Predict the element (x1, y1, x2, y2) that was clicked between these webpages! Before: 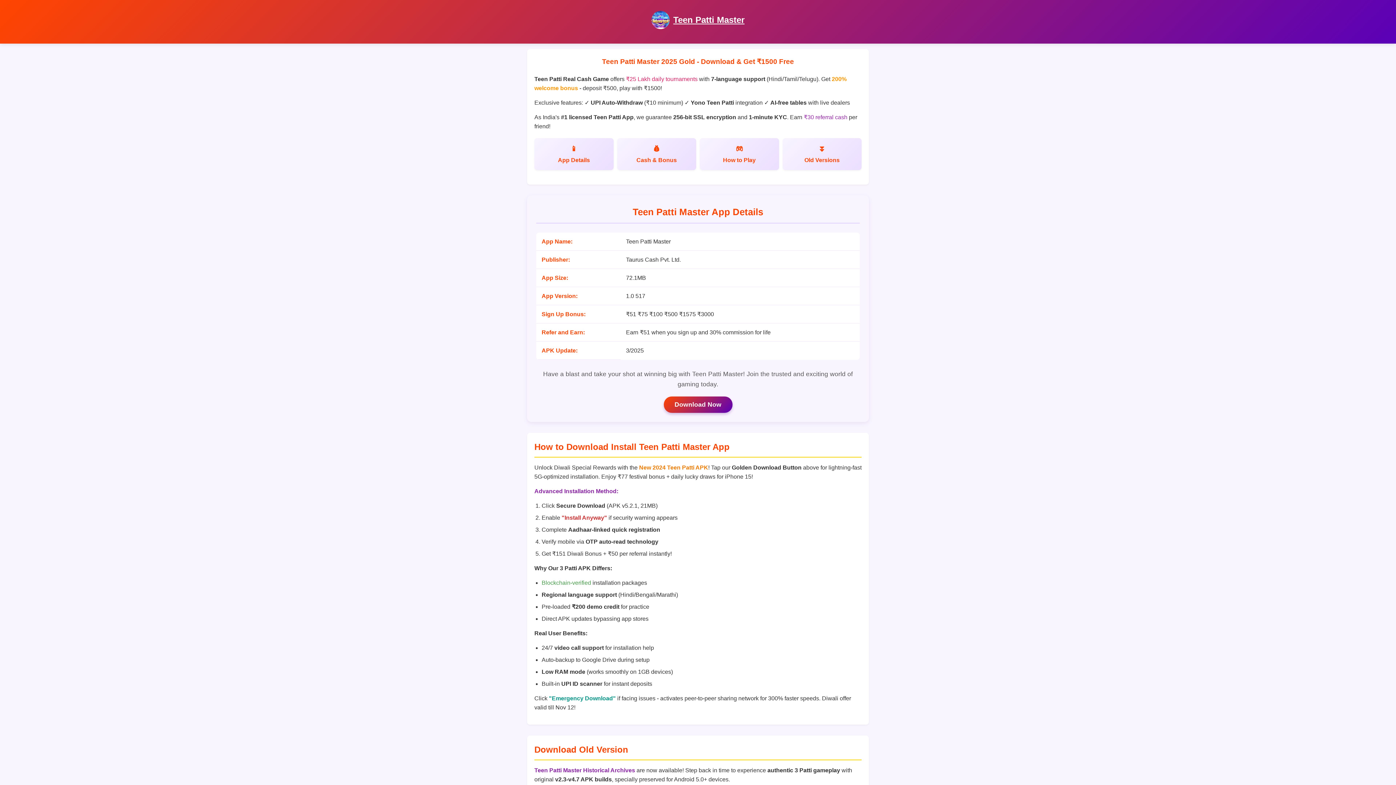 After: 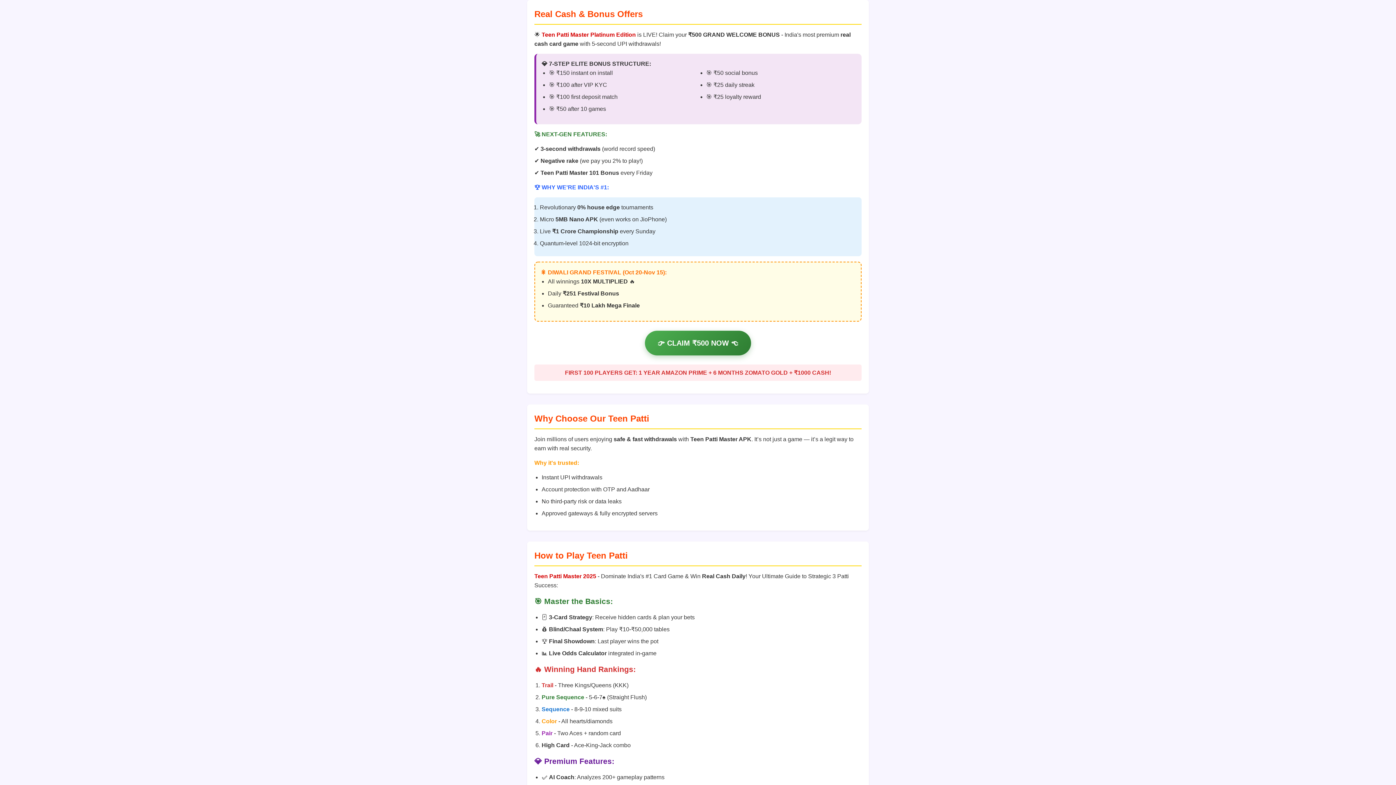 Action: bbox: (617, 138, 696, 170) label: Cash & Bonus